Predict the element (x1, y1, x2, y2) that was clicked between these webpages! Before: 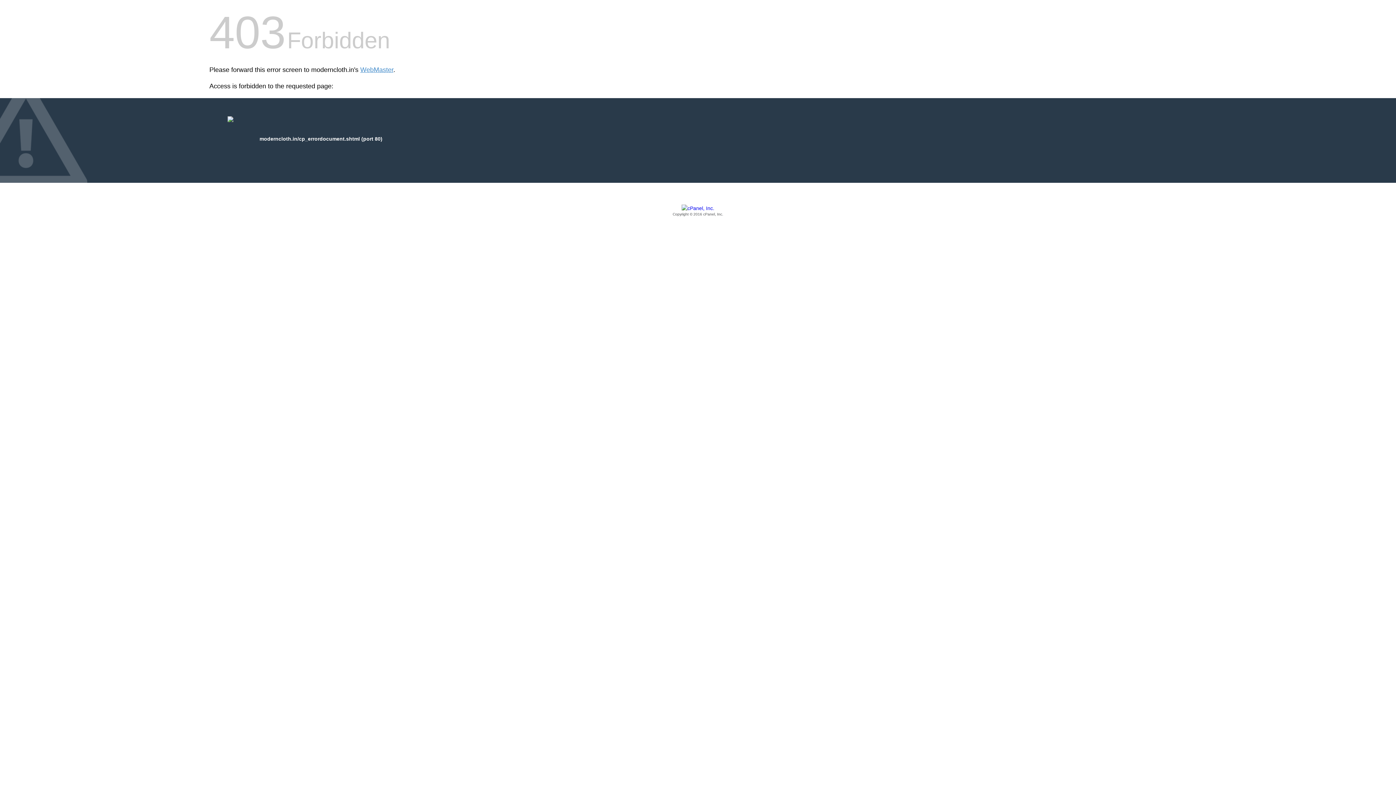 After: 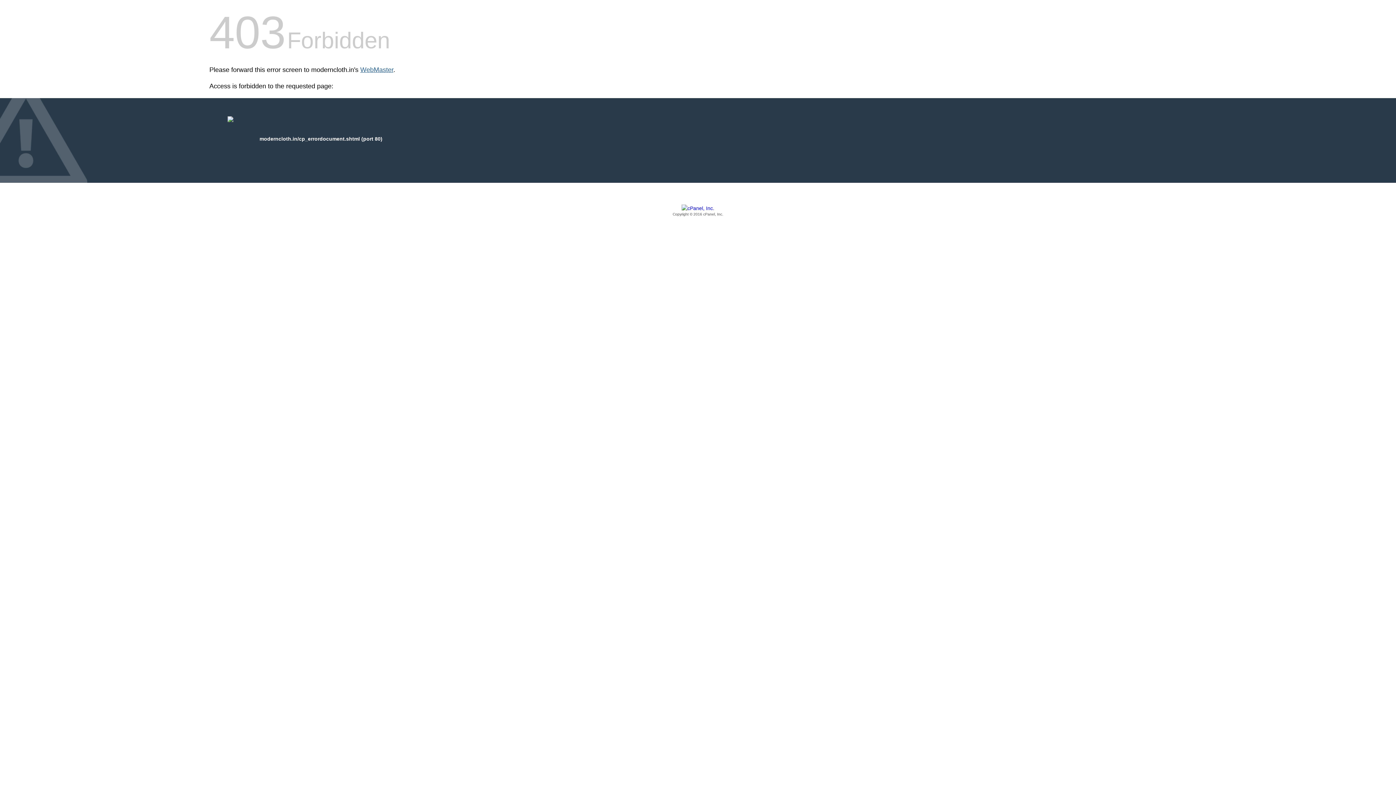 Action: bbox: (360, 66, 393, 73) label: WebMaster